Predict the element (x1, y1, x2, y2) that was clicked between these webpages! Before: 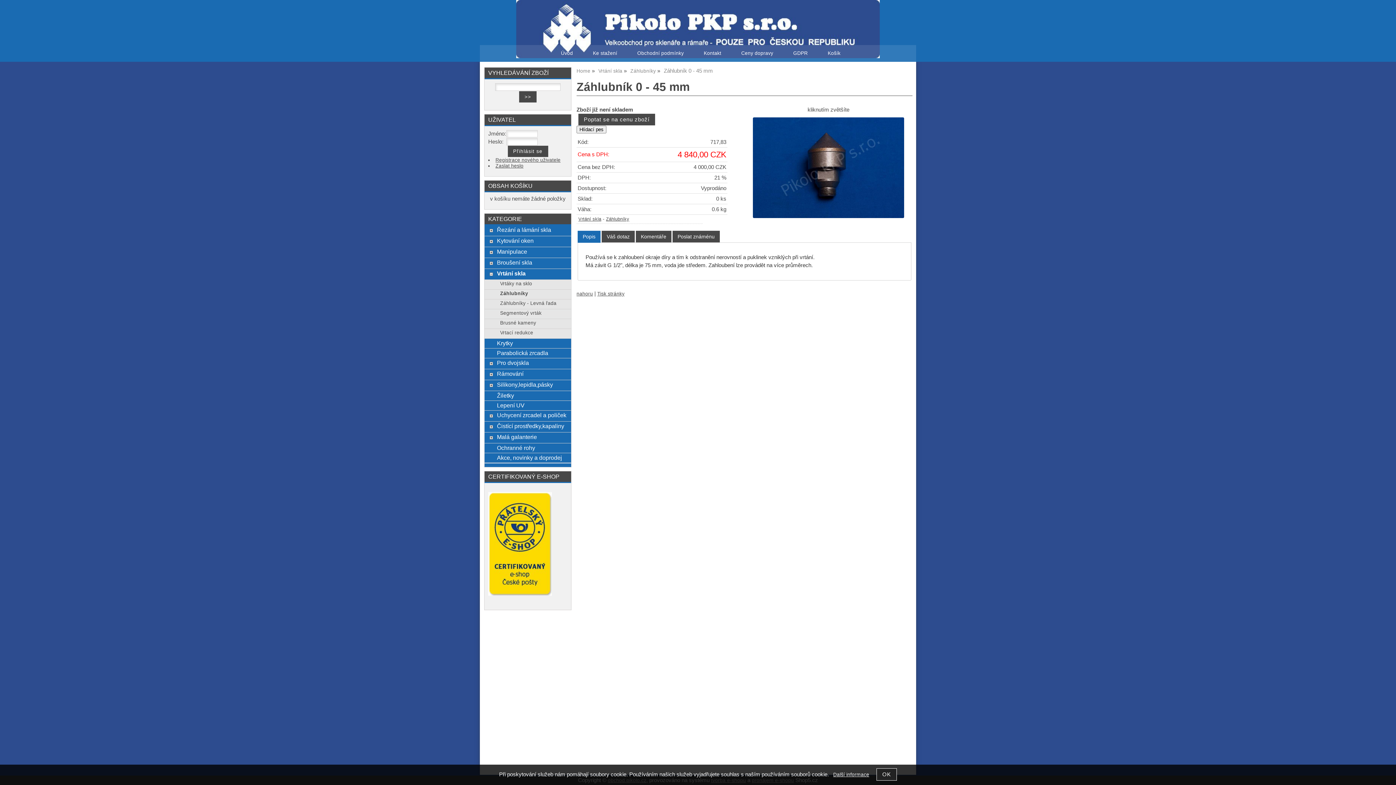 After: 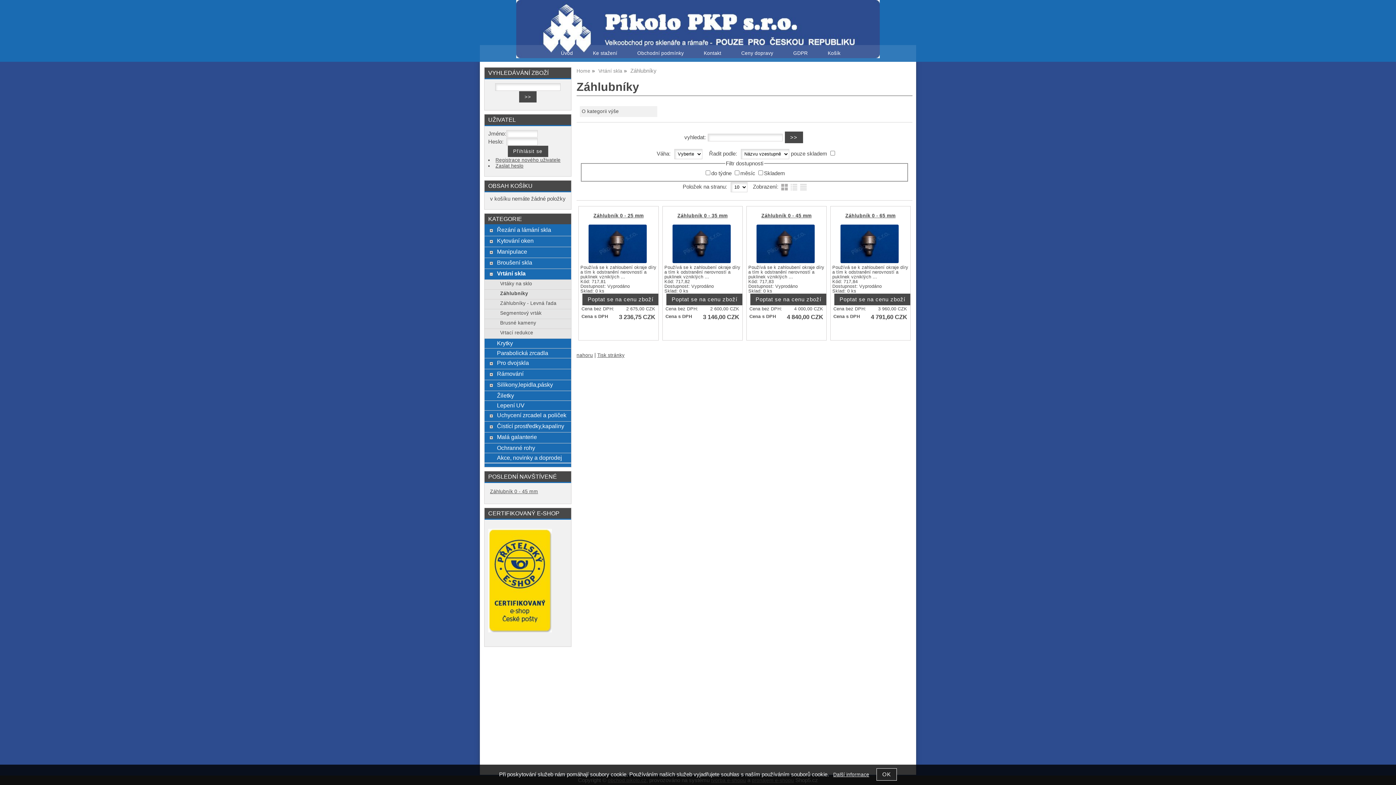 Action: label: Záhlubníky bbox: (500, 290, 567, 296)